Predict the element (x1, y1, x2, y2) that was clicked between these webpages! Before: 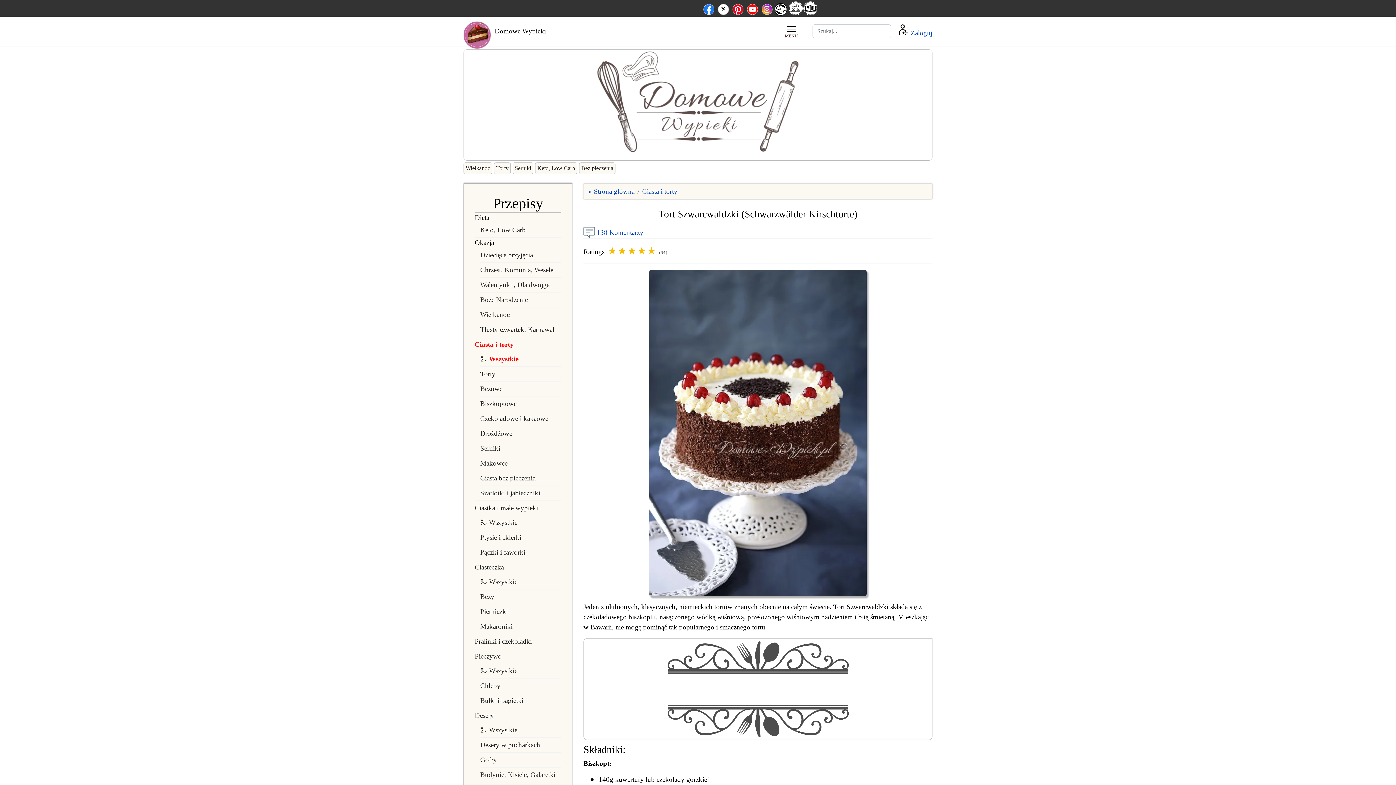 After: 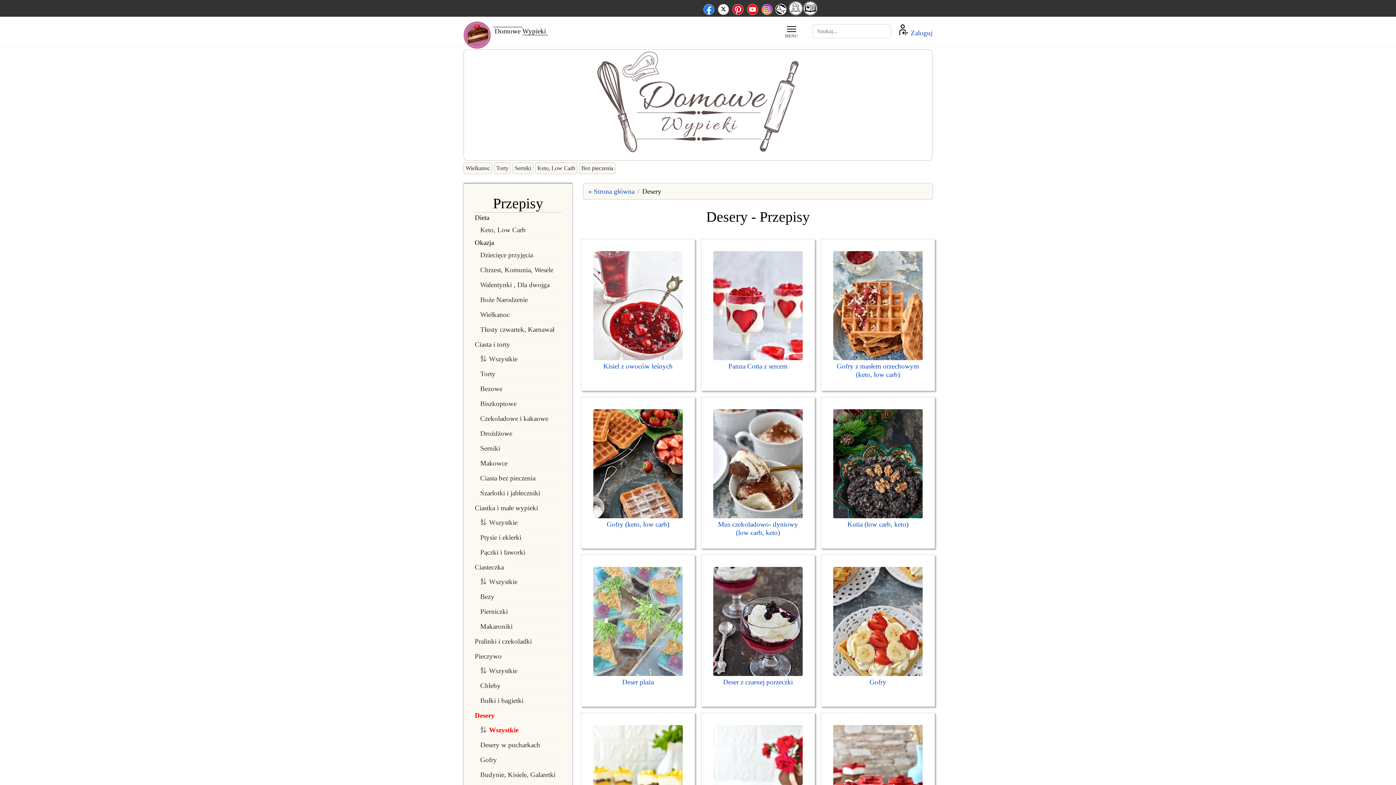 Action: label: Desery bbox: (474, 708, 561, 723)